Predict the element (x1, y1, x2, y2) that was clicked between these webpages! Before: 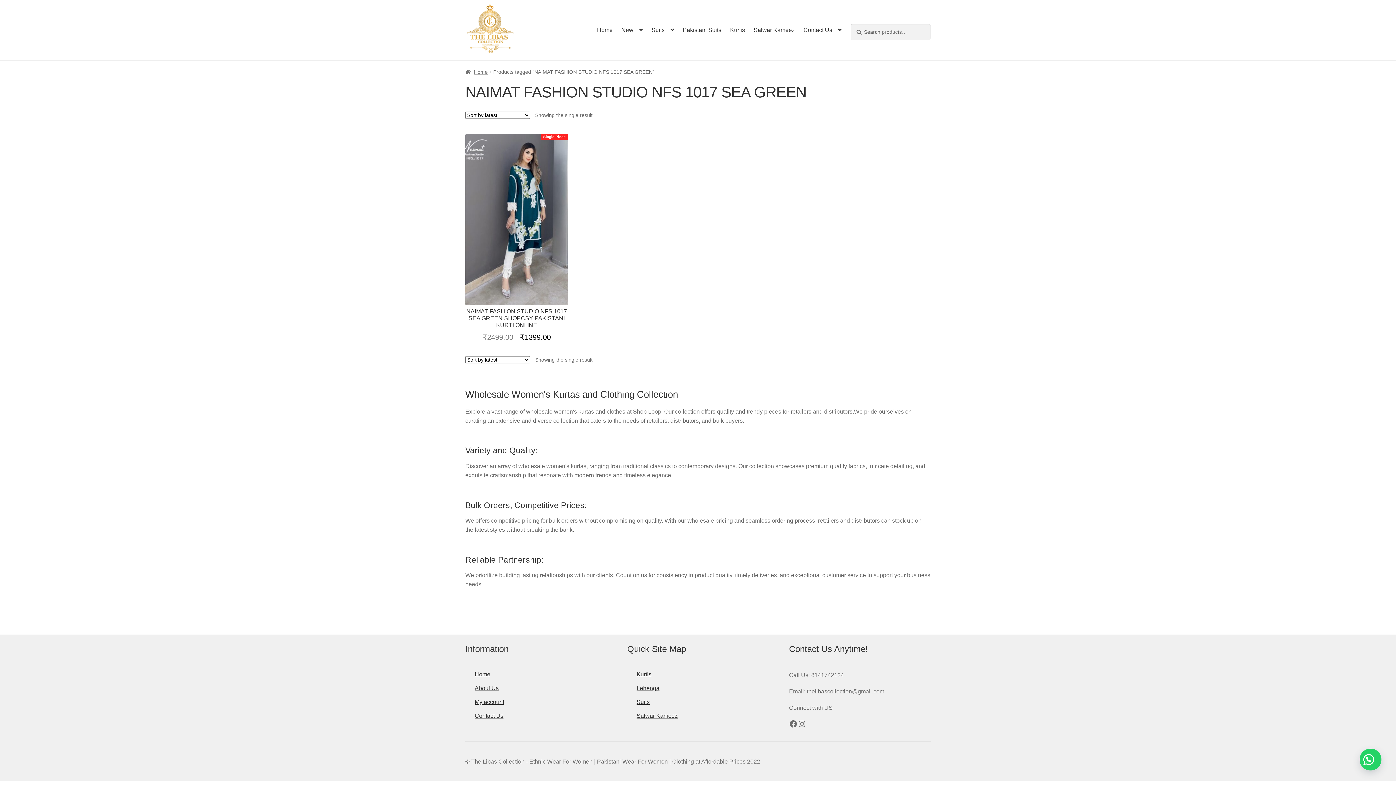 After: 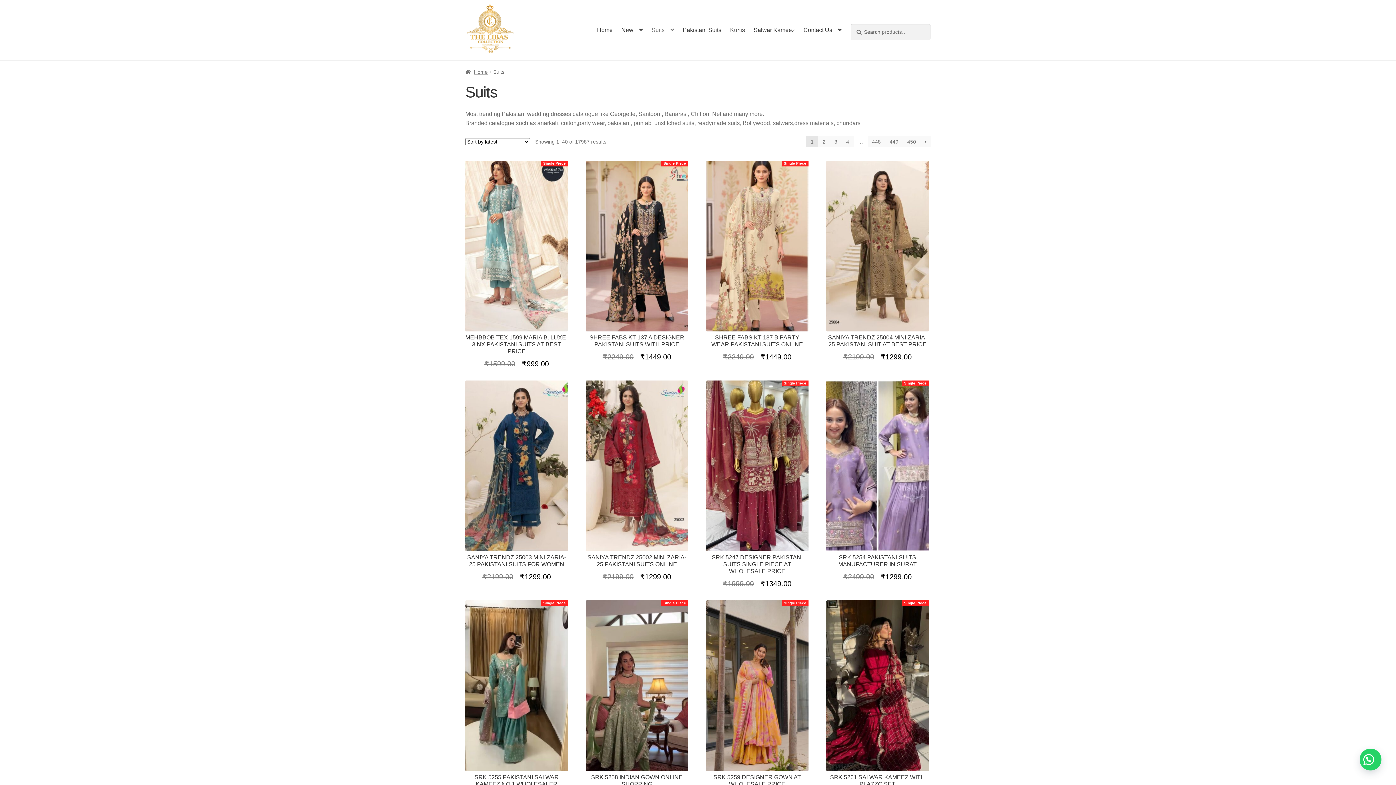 Action: bbox: (636, 699, 649, 705) label: Suits